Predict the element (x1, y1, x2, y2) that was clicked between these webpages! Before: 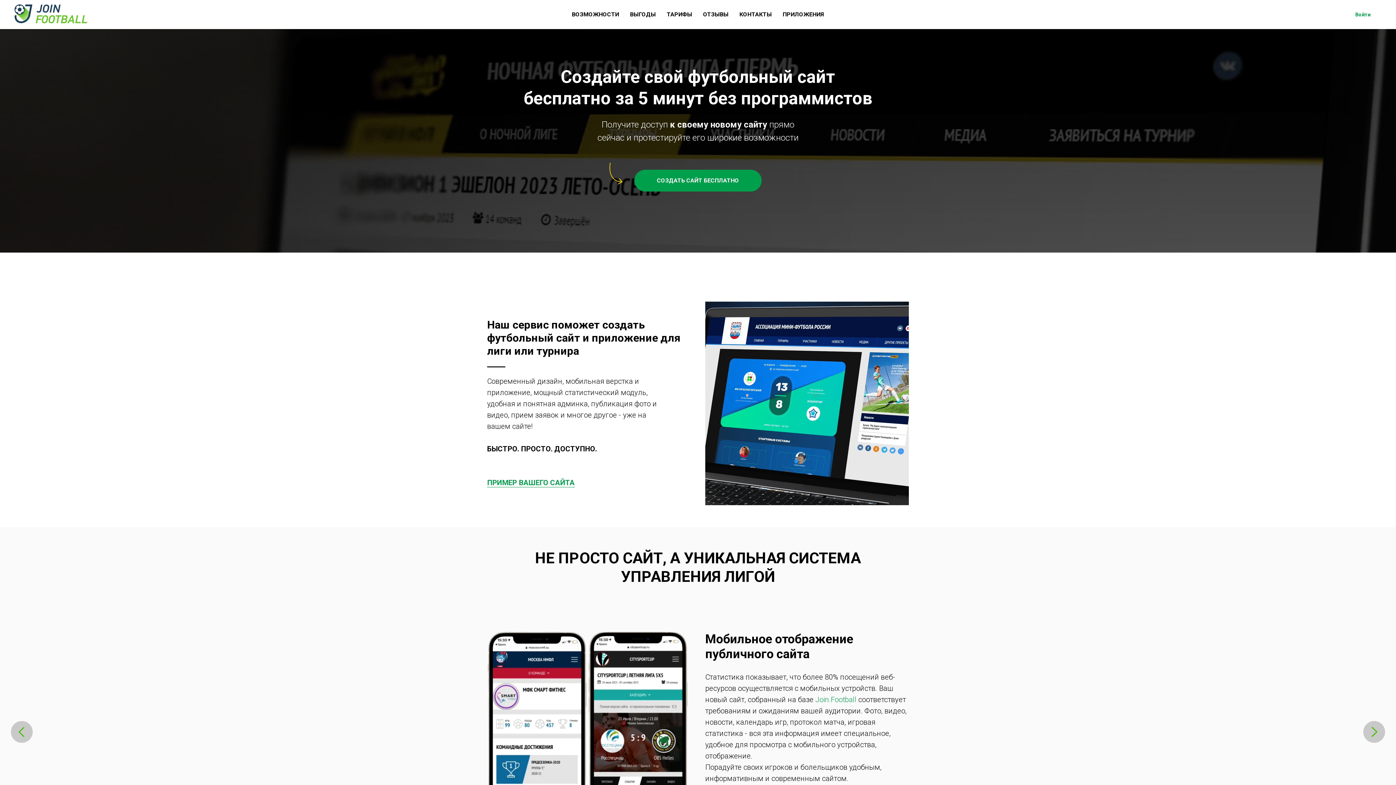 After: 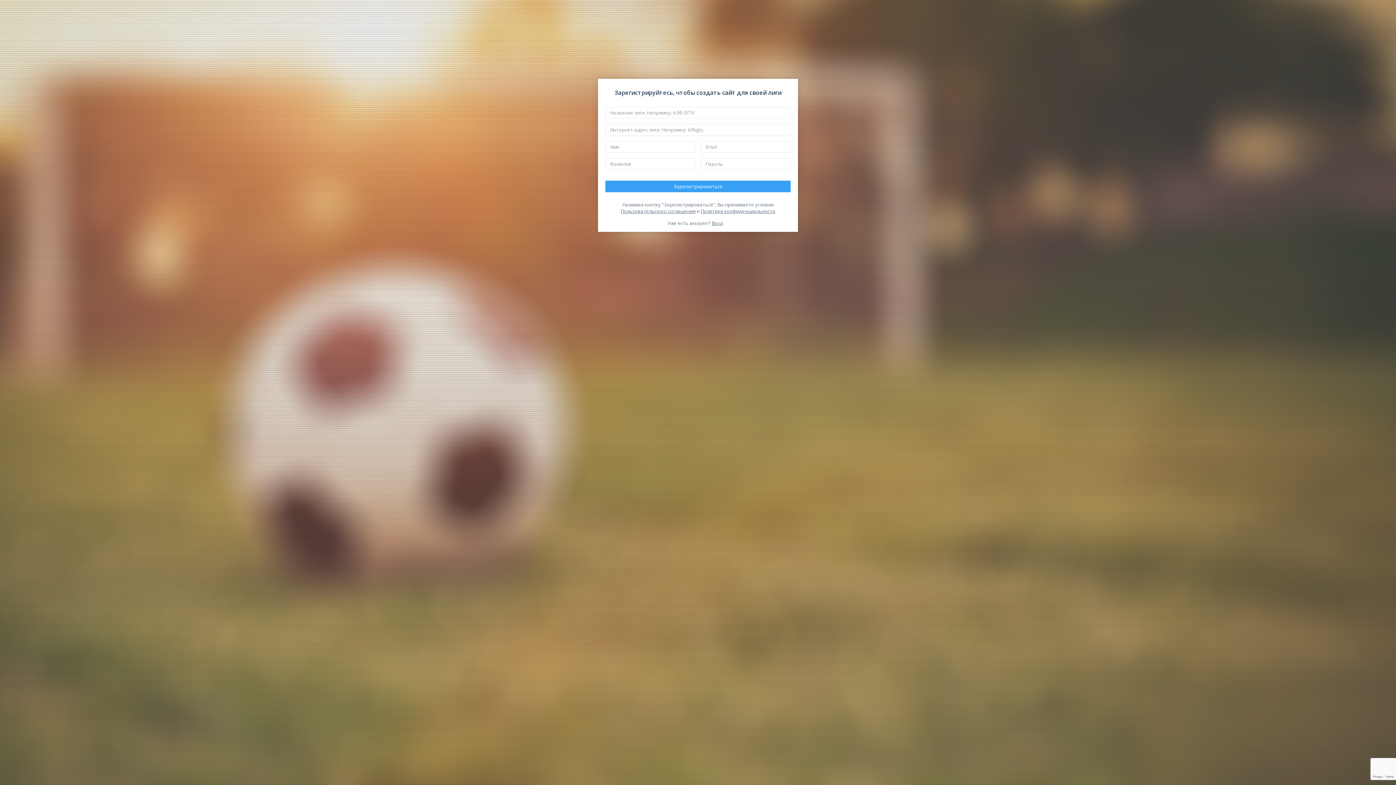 Action: bbox: (634, 169, 761, 191) label: СОЗДАТЬ САЙТ БЕСПЛАТНО